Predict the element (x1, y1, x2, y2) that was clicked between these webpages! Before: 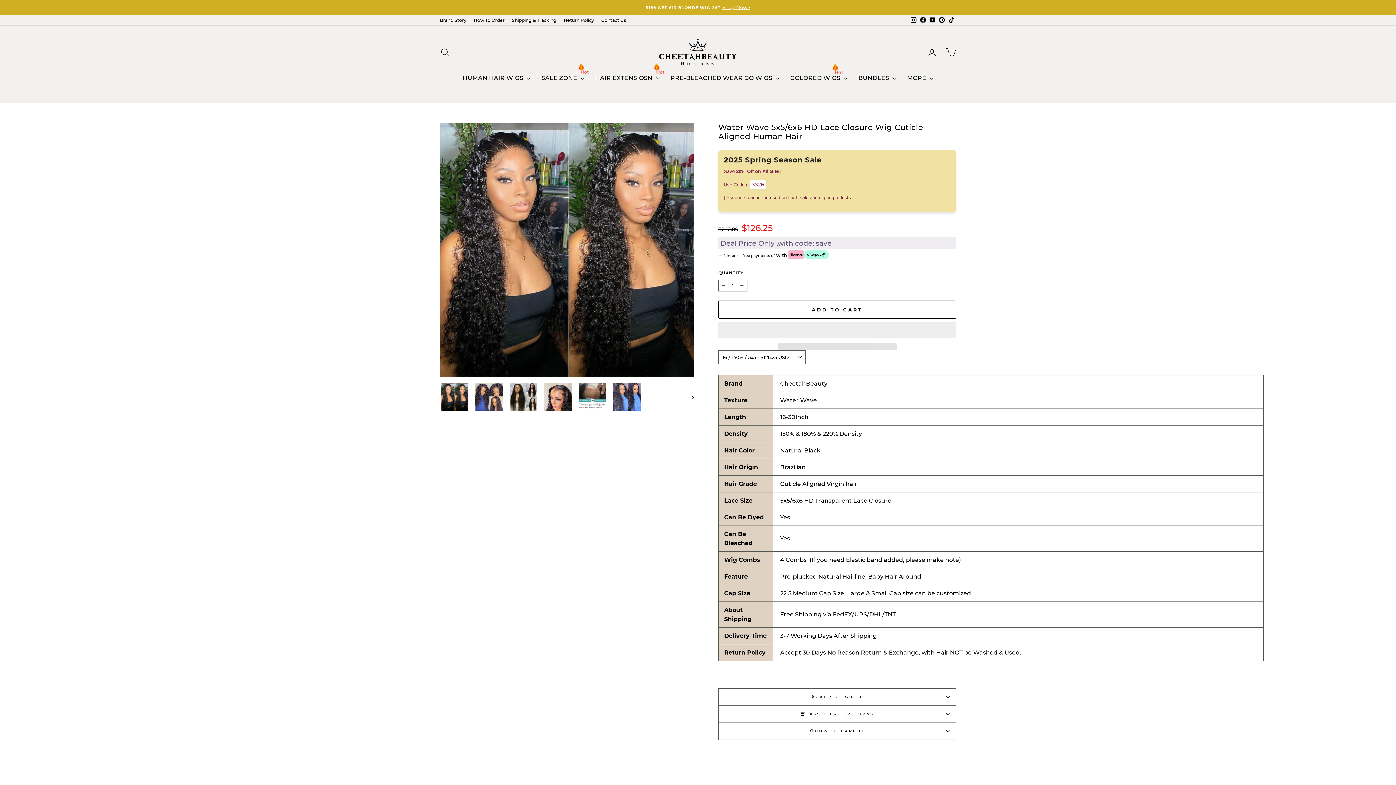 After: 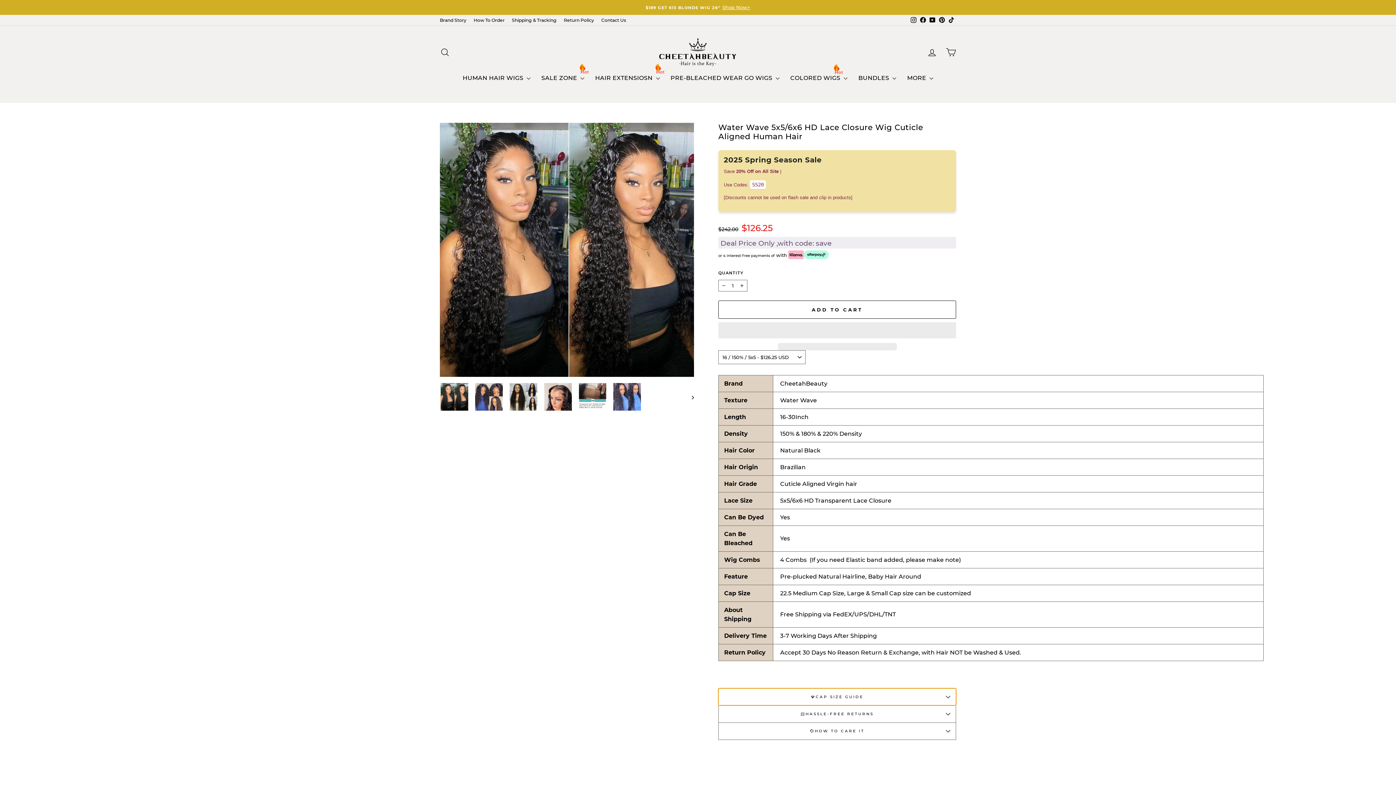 Action: bbox: (718, 688, 956, 705) label: 💎CAP SIZE GUIDE